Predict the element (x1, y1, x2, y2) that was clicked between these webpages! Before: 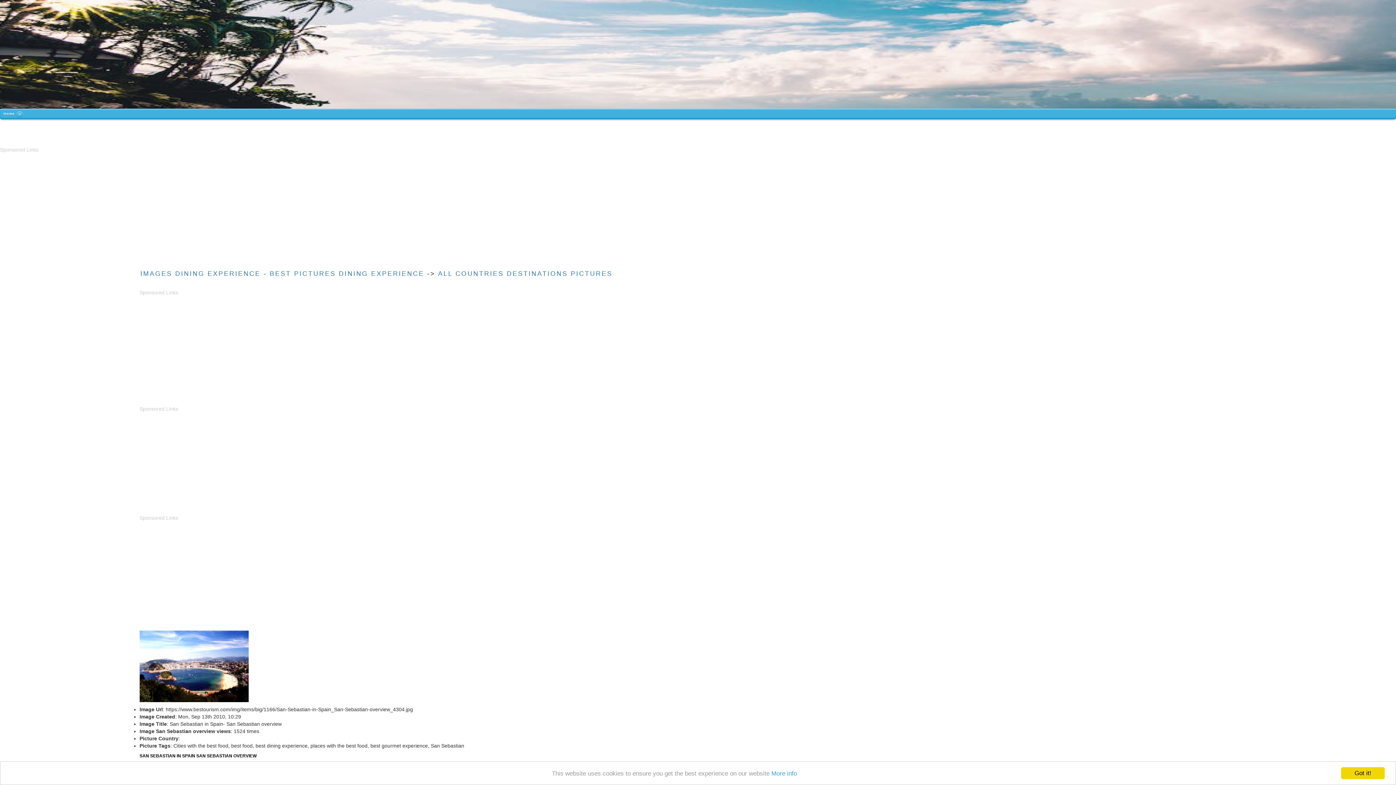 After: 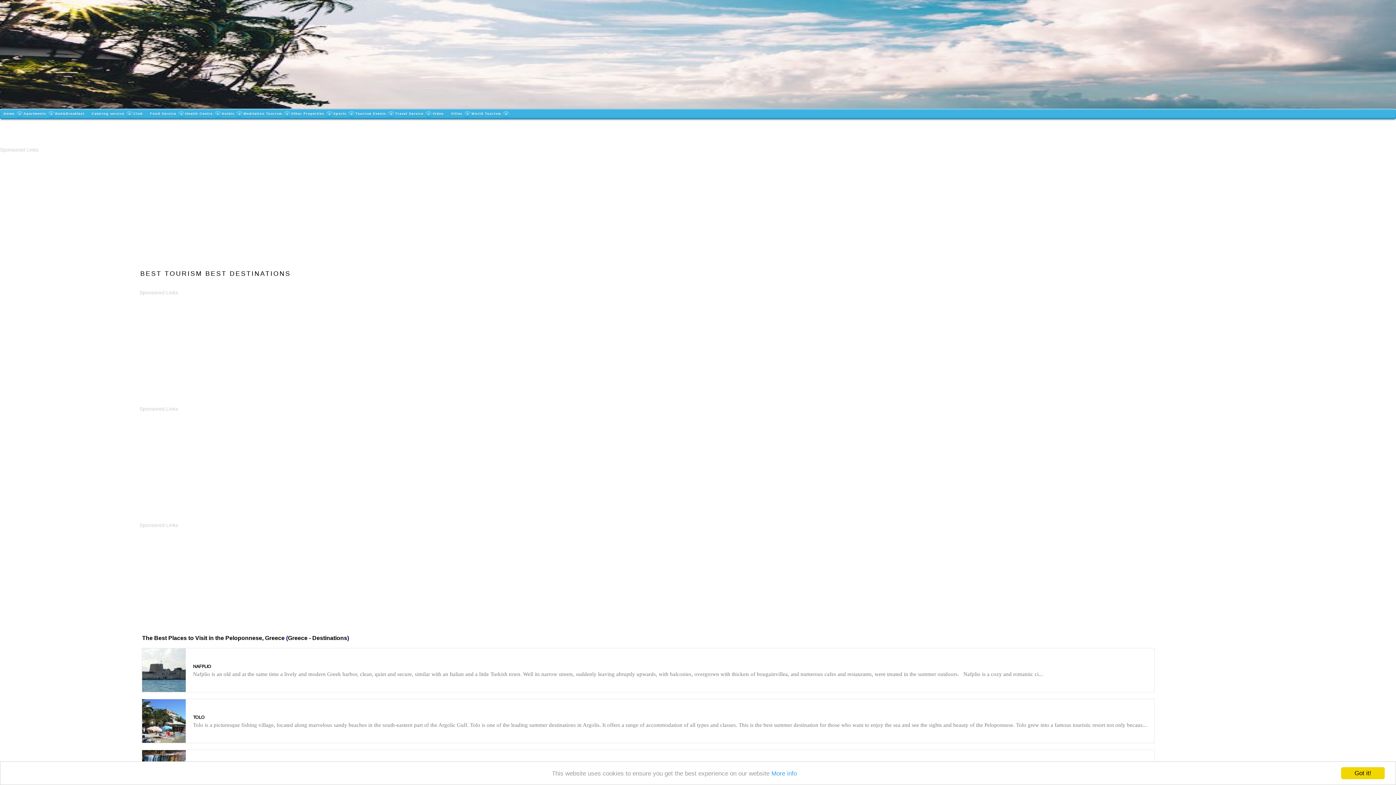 Action: bbox: (0, 108, 20, 119) label: Home